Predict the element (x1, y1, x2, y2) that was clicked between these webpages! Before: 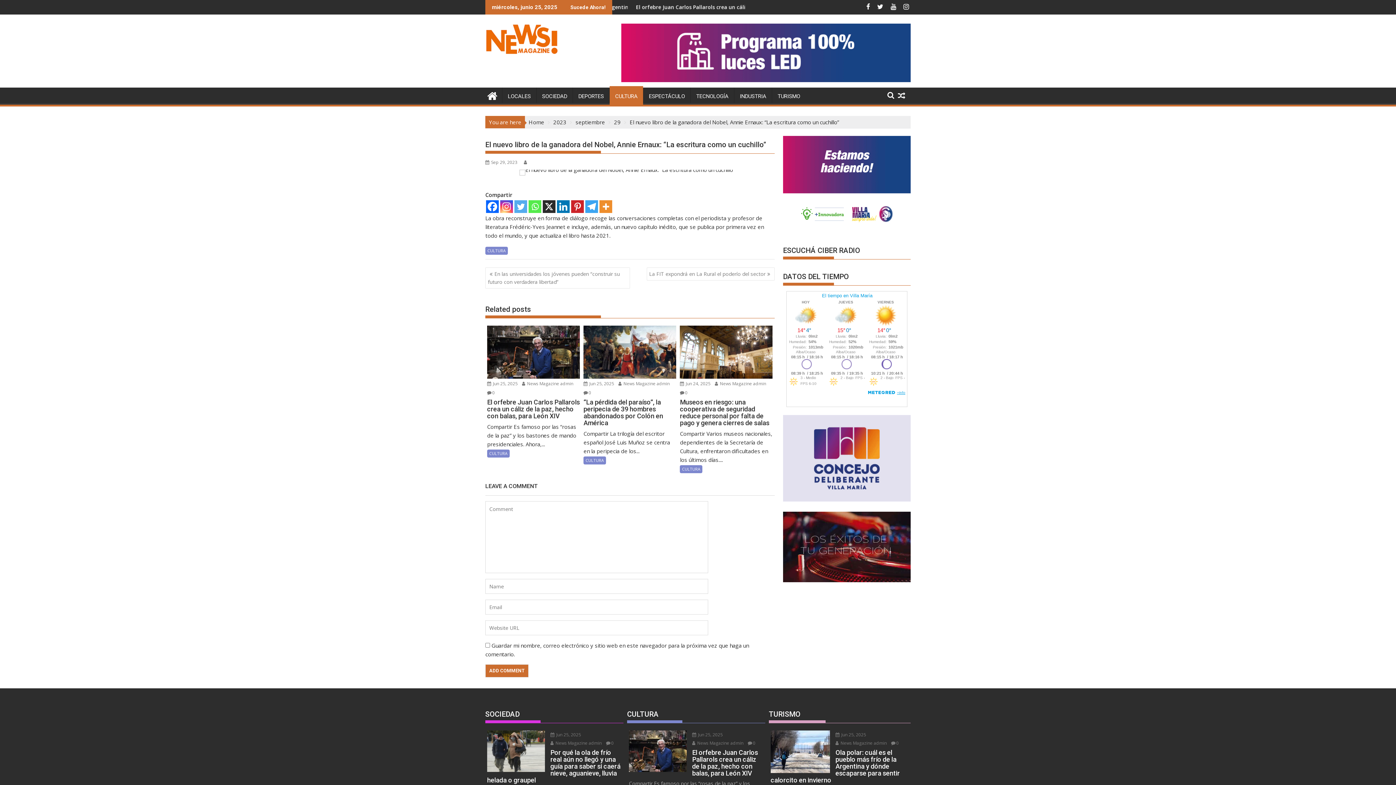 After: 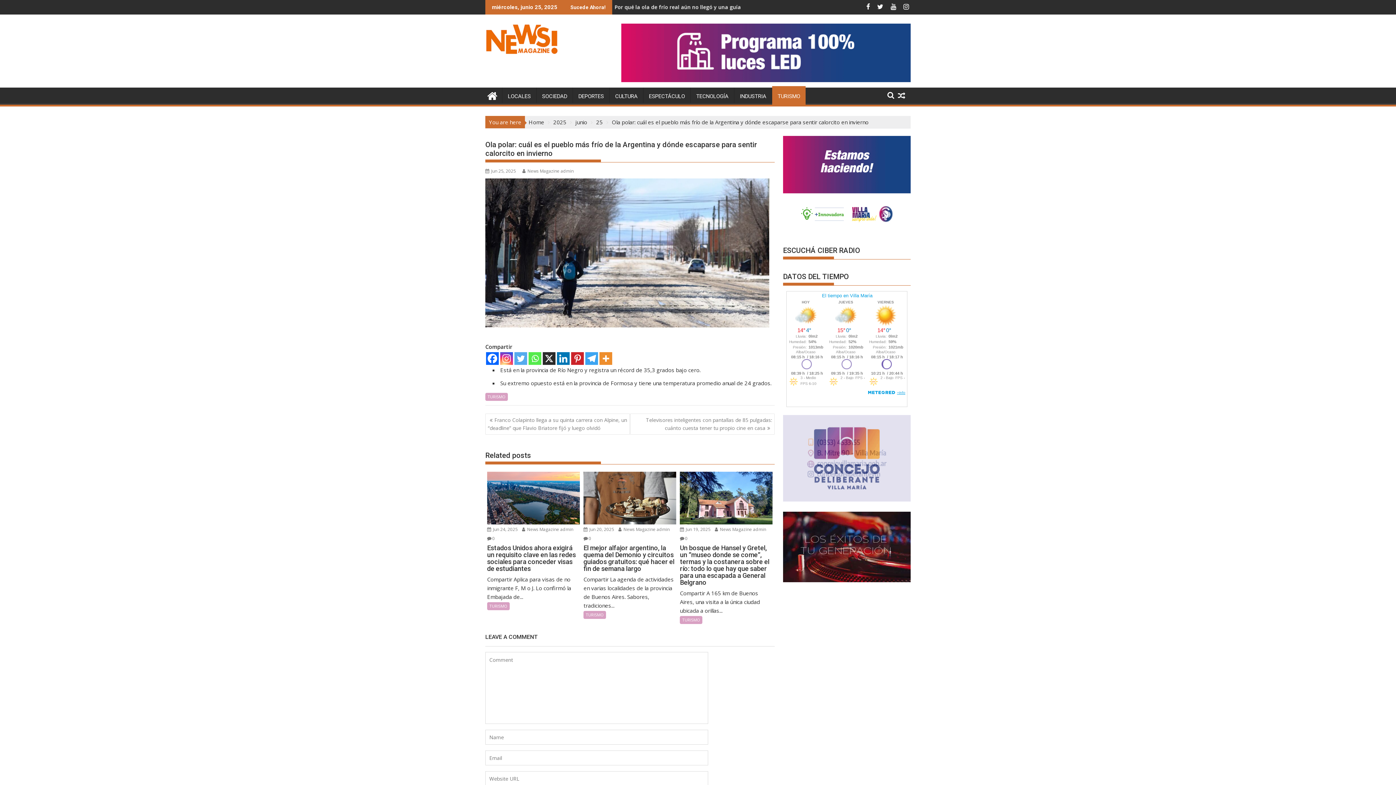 Action: bbox: (770, 730, 830, 773)